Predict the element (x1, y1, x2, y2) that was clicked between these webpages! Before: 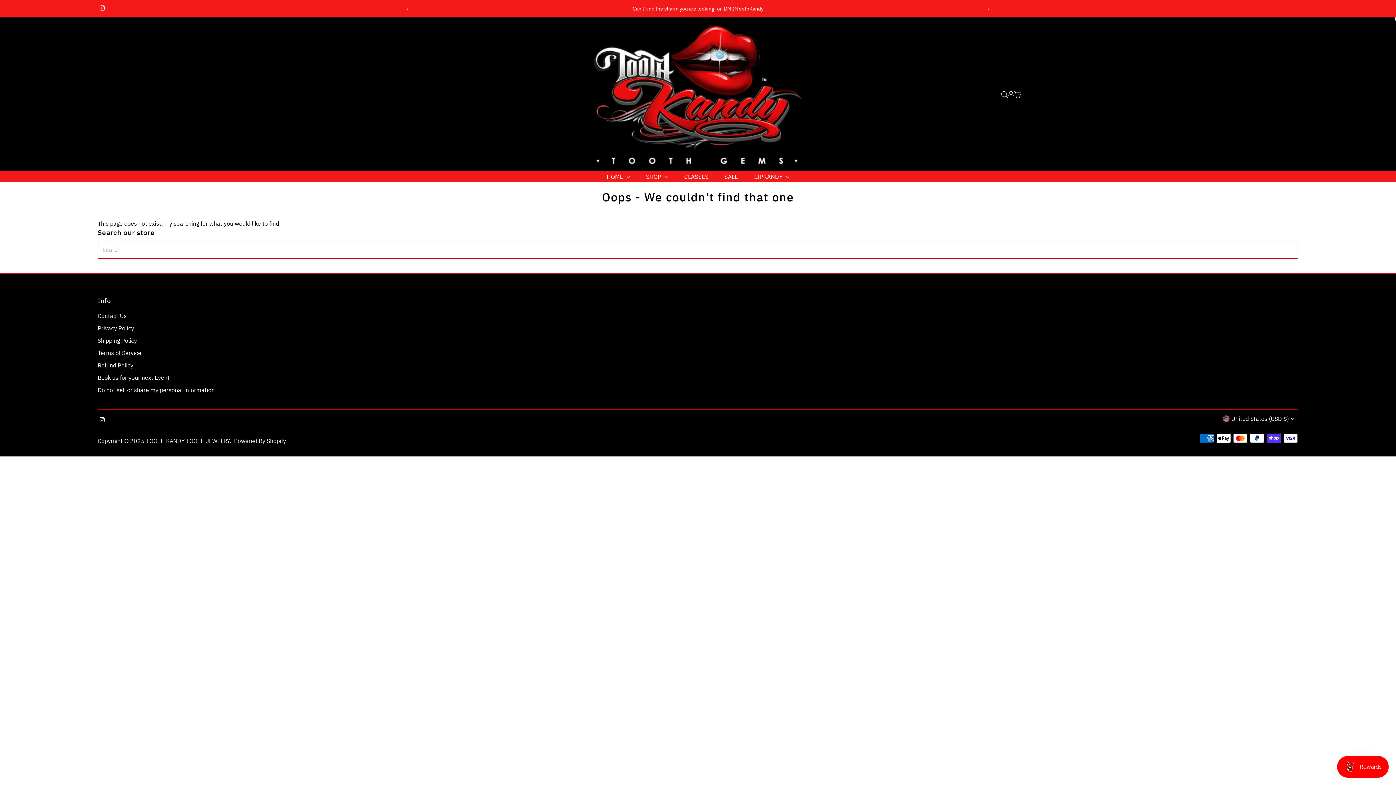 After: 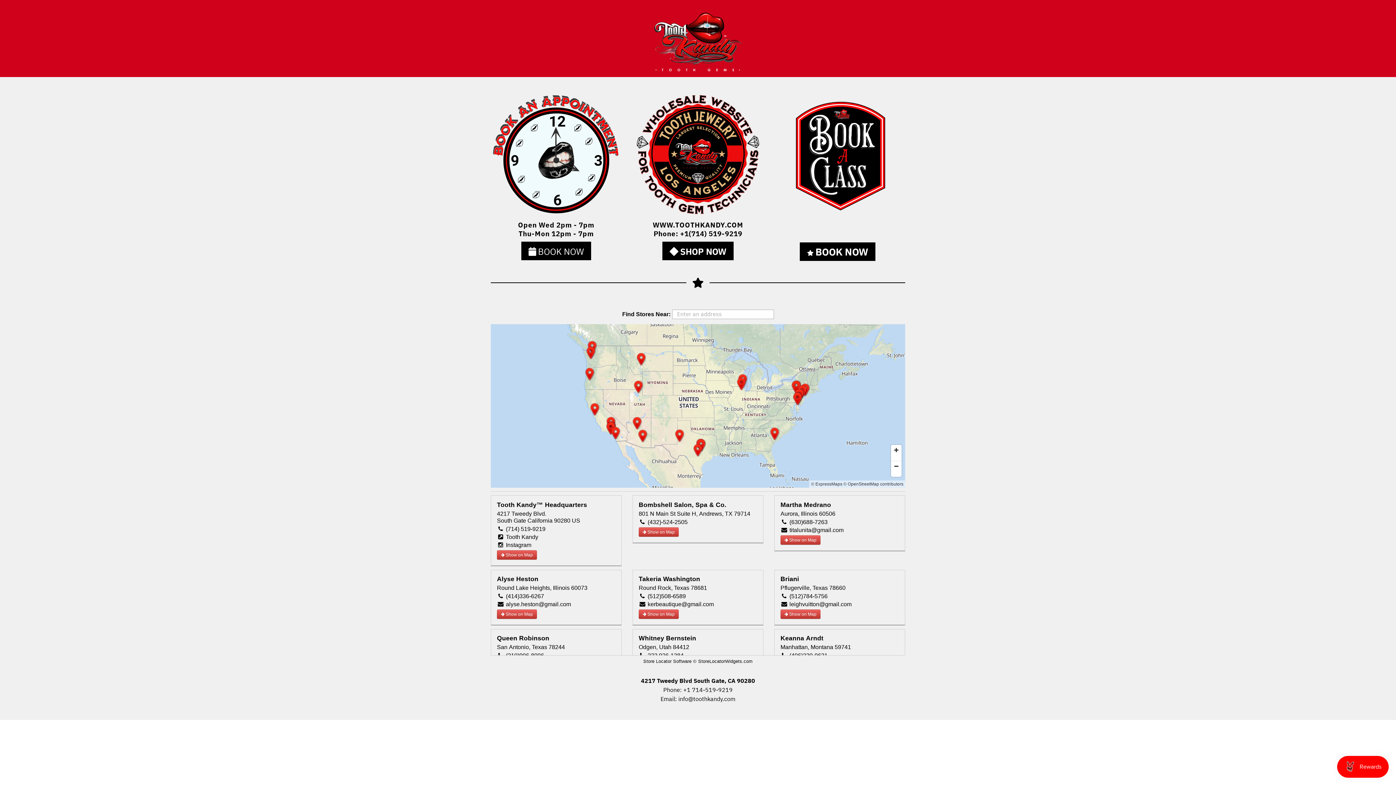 Action: bbox: (400, 24, 995, 164)